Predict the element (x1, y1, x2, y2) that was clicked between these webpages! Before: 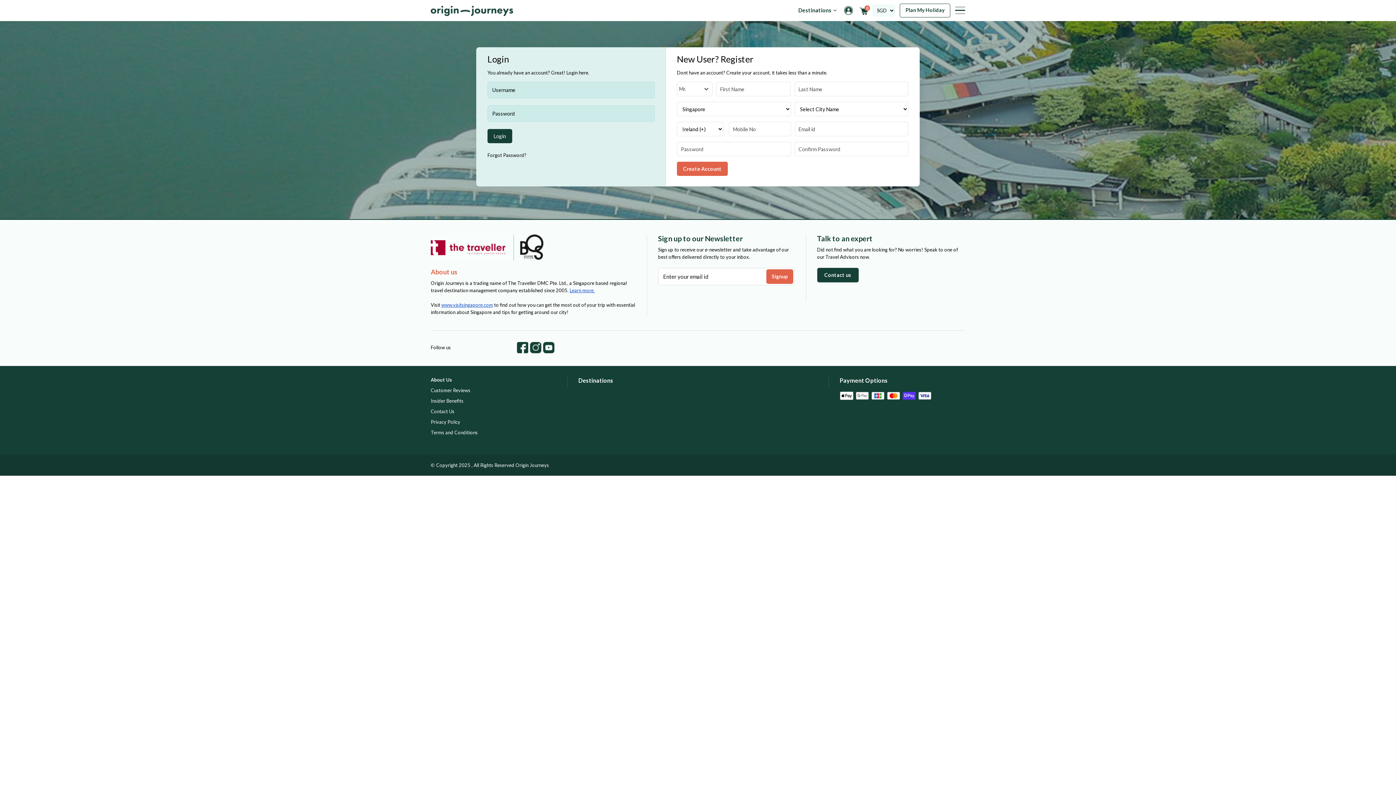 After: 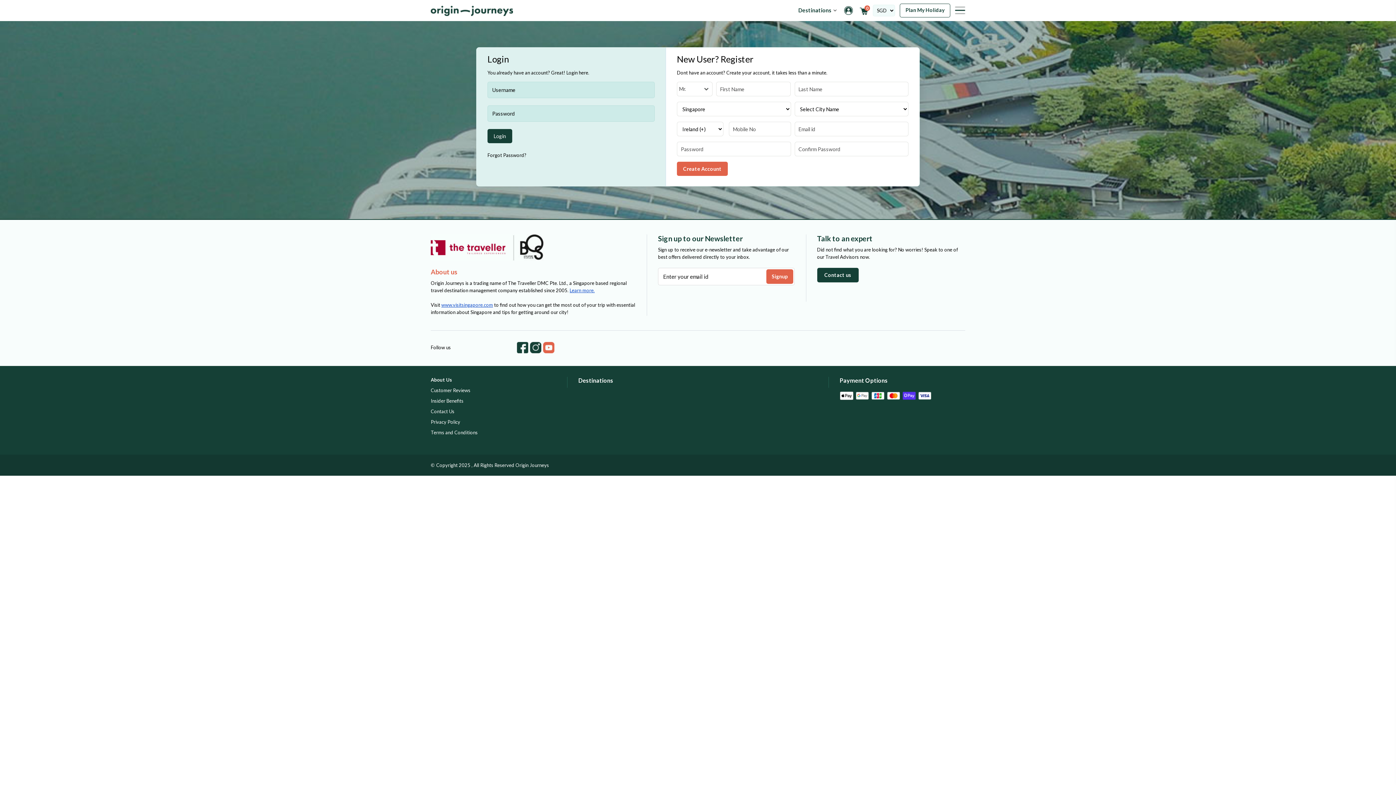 Action: bbox: (543, 342, 554, 353)